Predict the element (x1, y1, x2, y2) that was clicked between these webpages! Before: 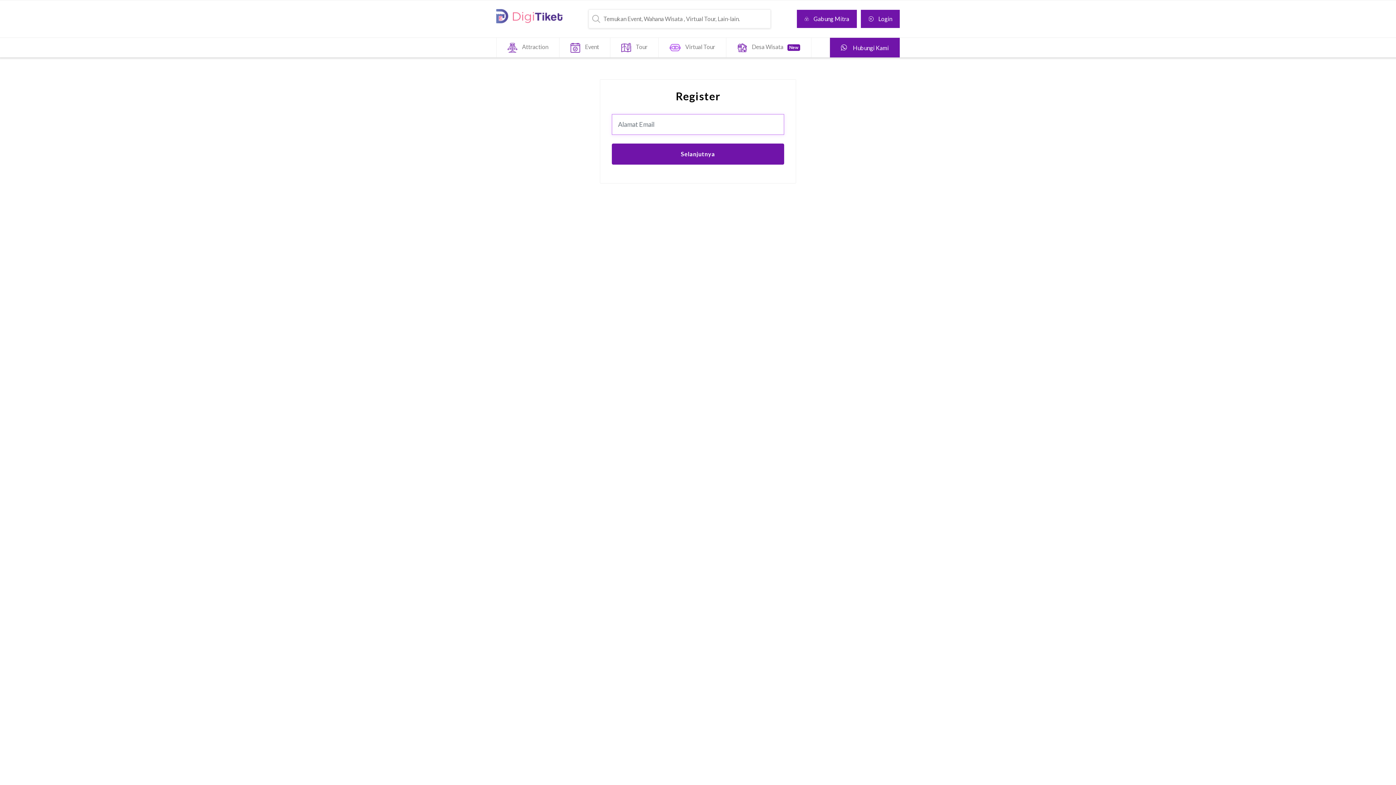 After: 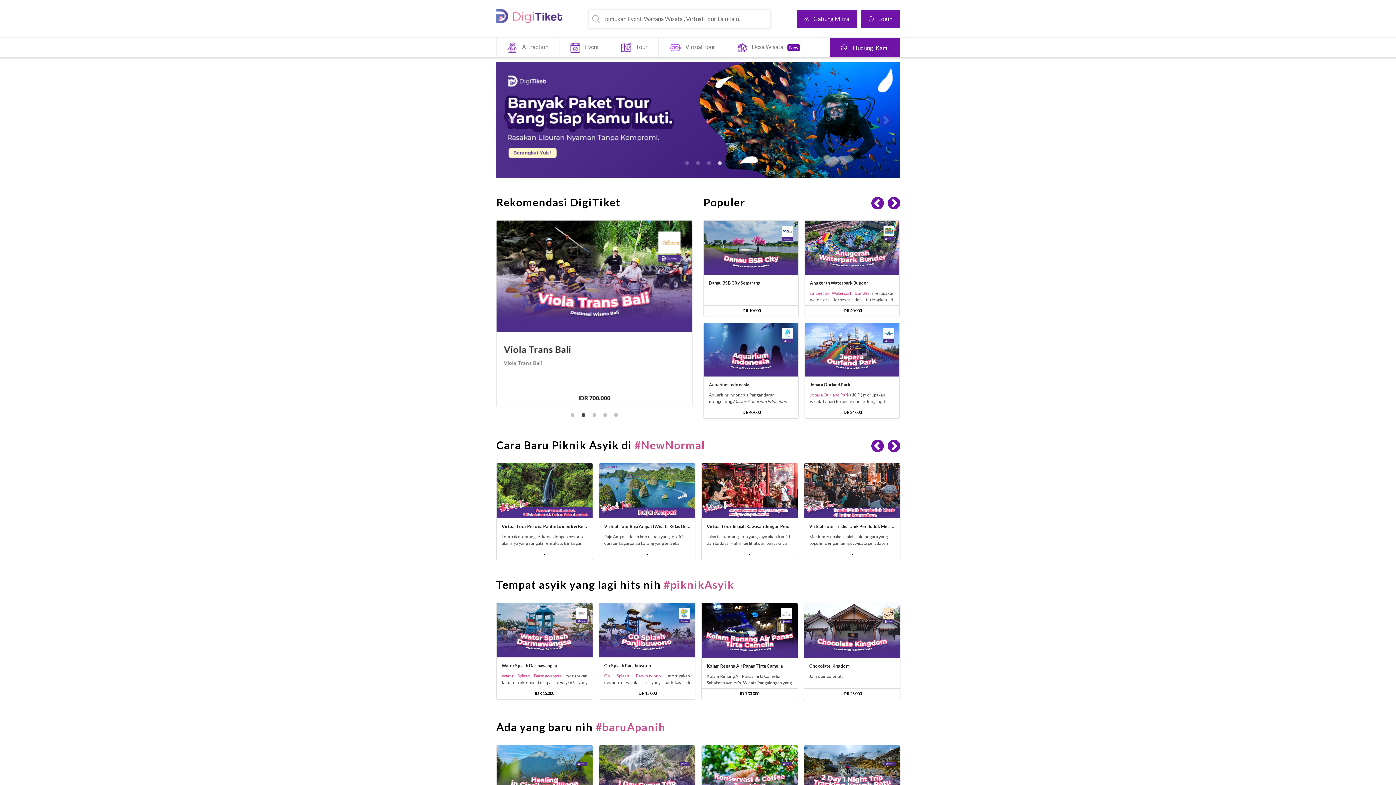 Action: bbox: (496, 7, 562, 25) label: DigiTiket